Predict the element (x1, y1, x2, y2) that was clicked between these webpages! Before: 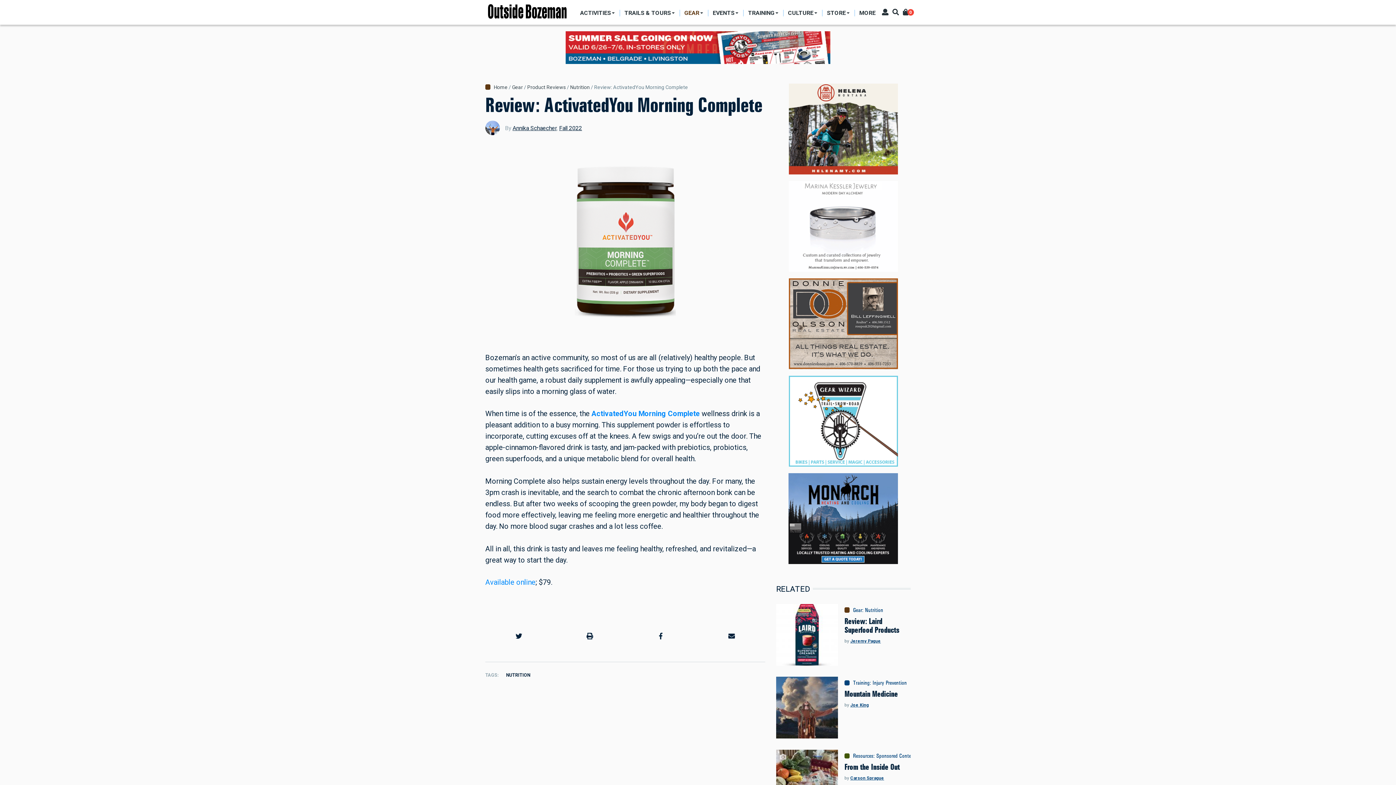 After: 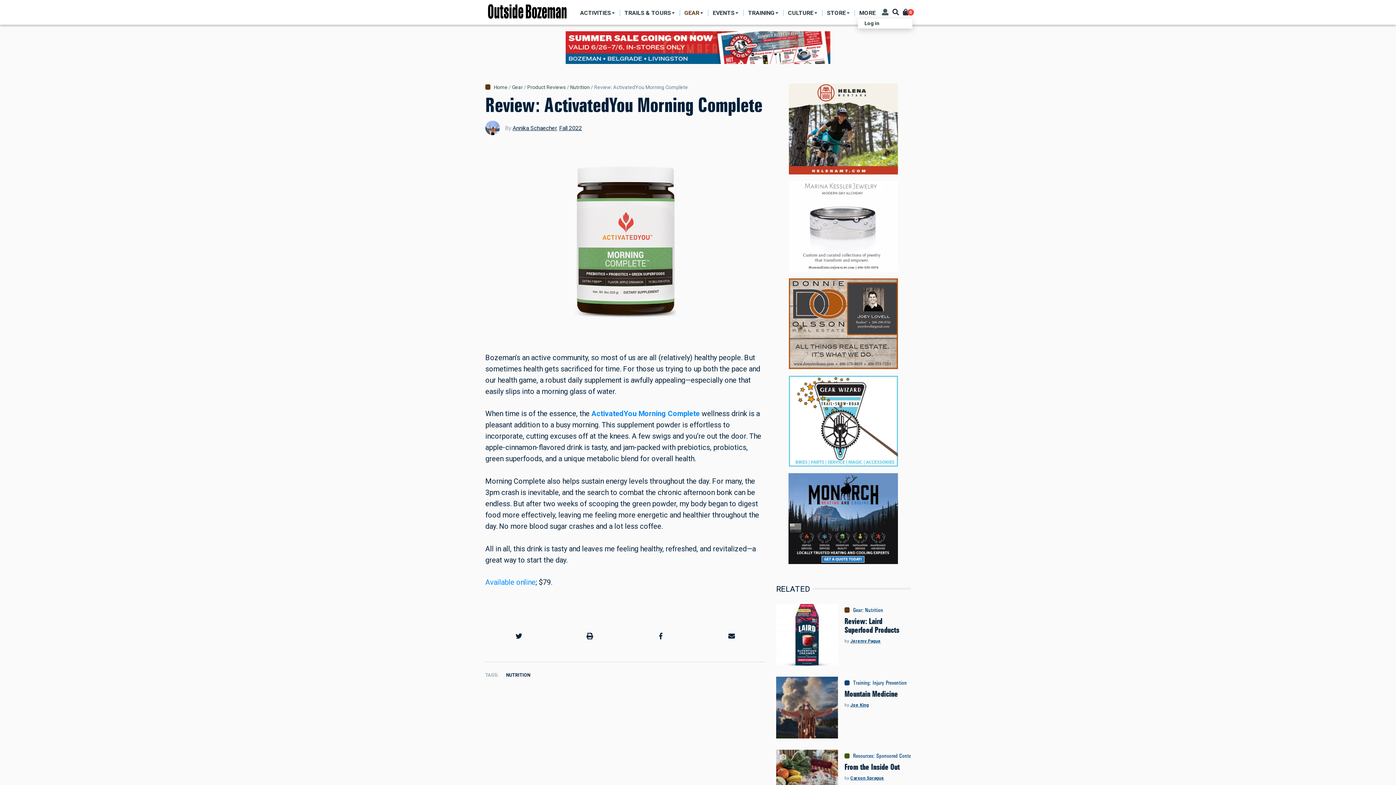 Action: bbox: (880, 7, 890, 17)